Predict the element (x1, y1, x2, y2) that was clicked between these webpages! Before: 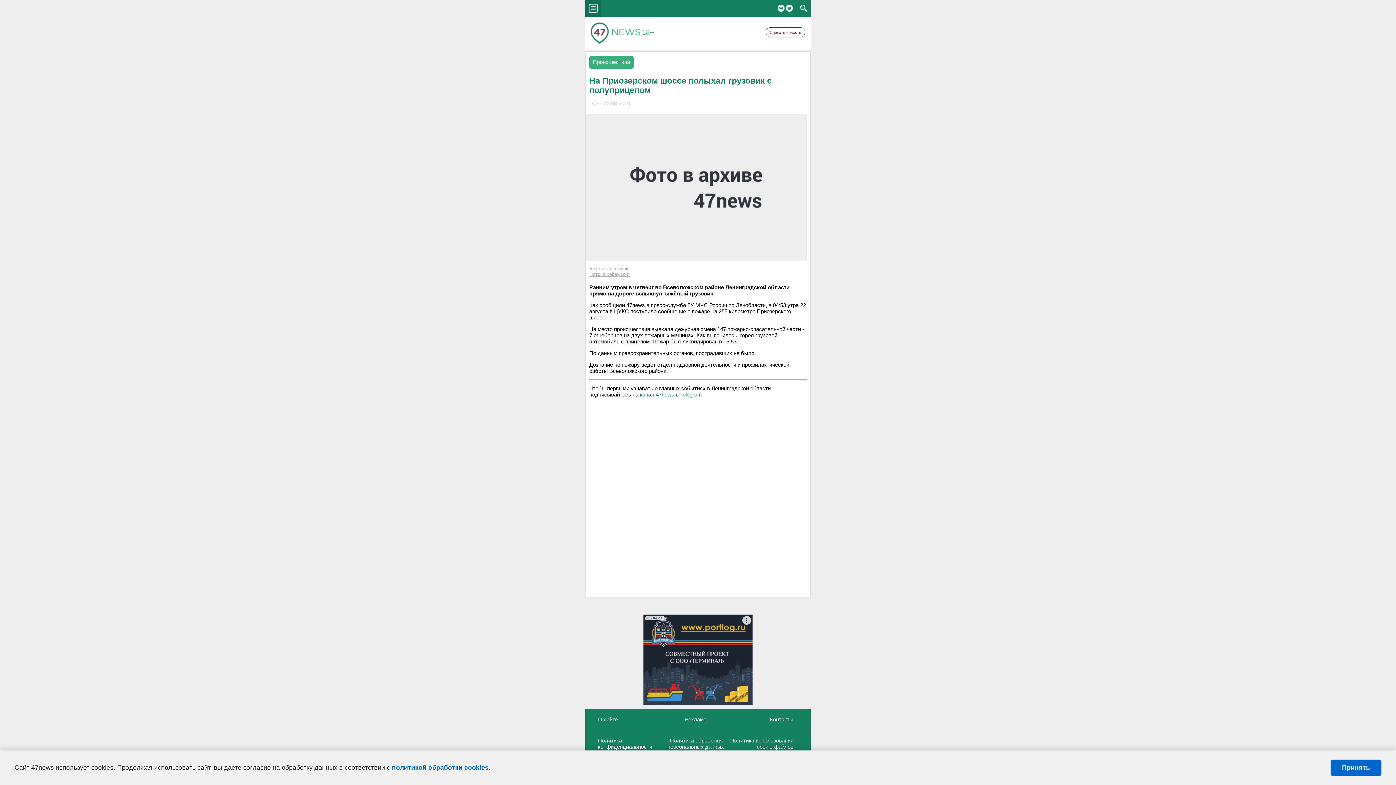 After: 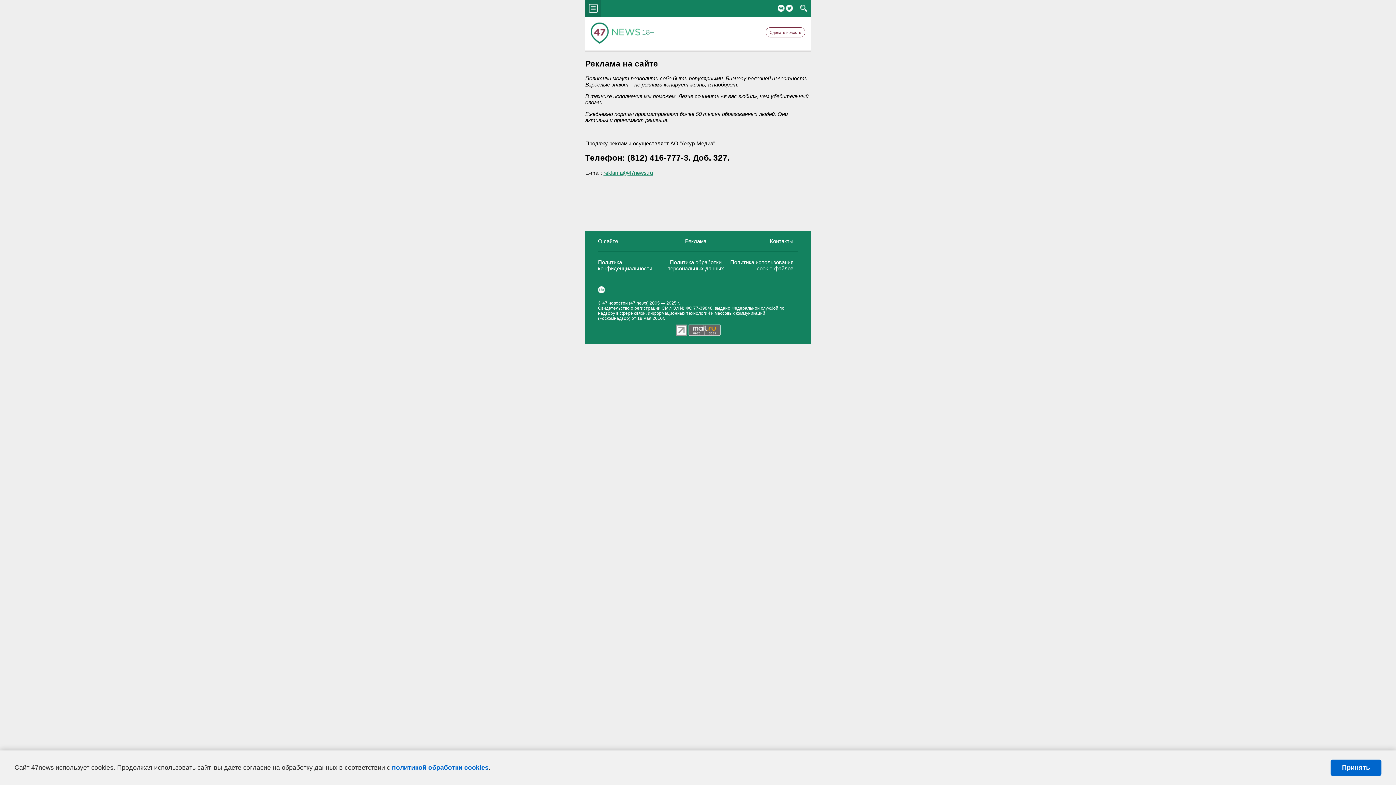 Action: bbox: (685, 716, 706, 722) label: Реклама